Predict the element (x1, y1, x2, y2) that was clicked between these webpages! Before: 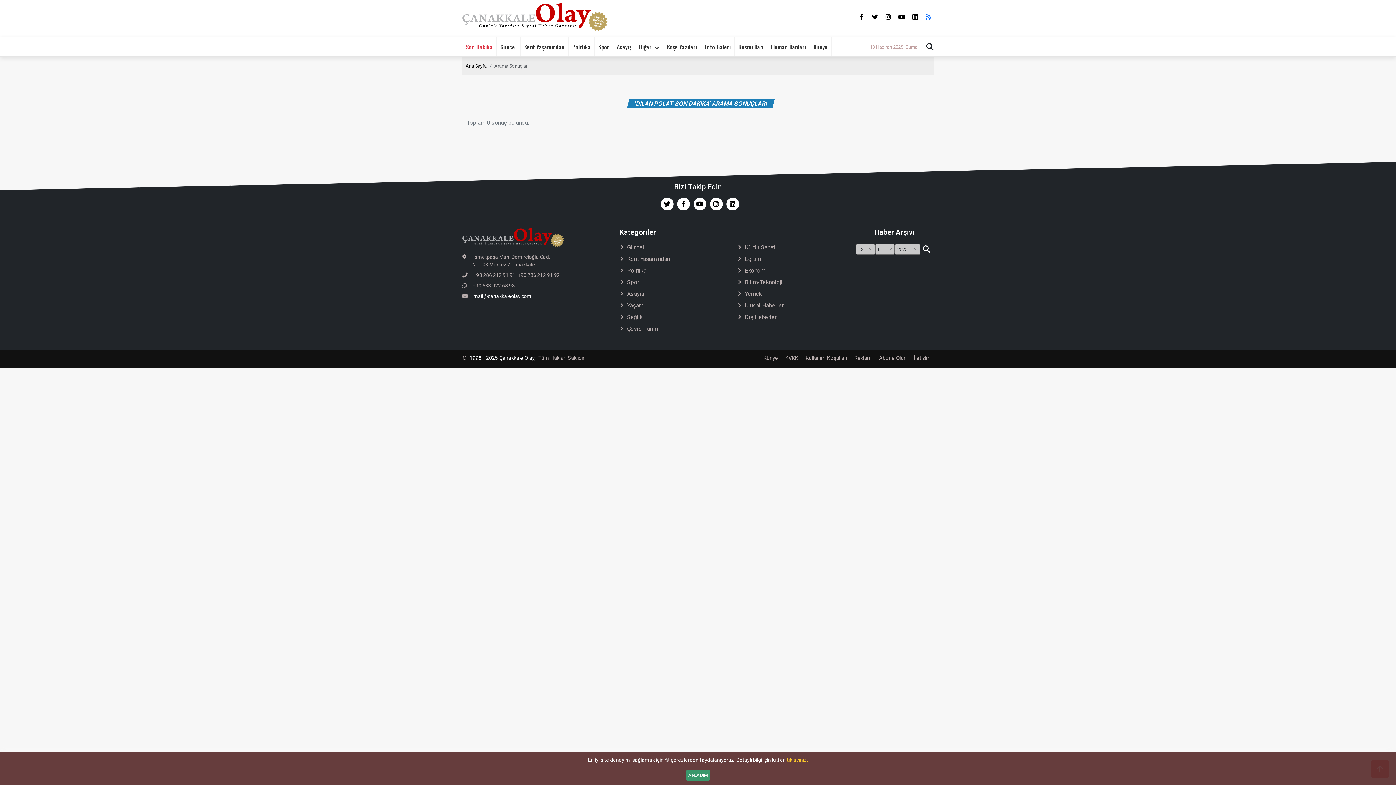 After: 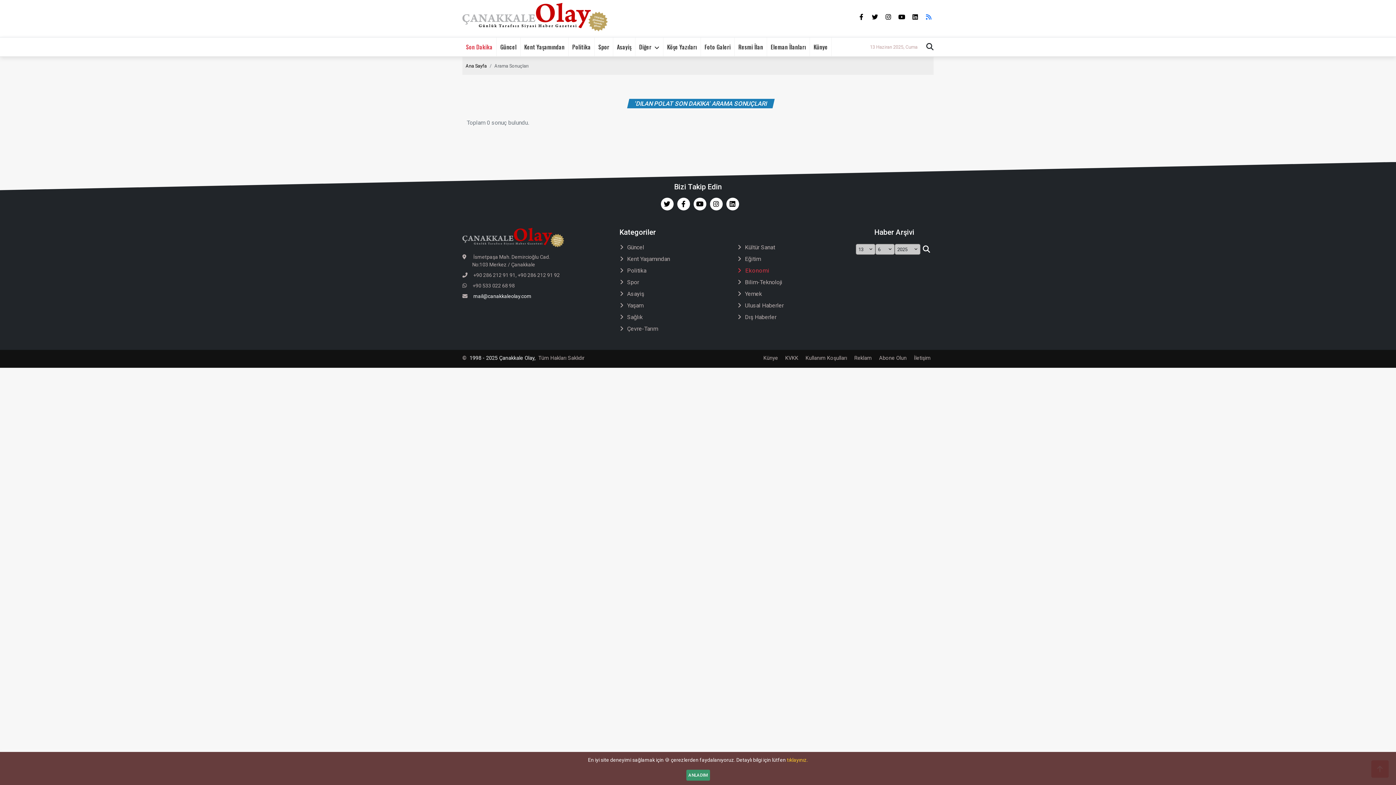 Action: label: Ekonomi bbox: (737, 265, 855, 275)